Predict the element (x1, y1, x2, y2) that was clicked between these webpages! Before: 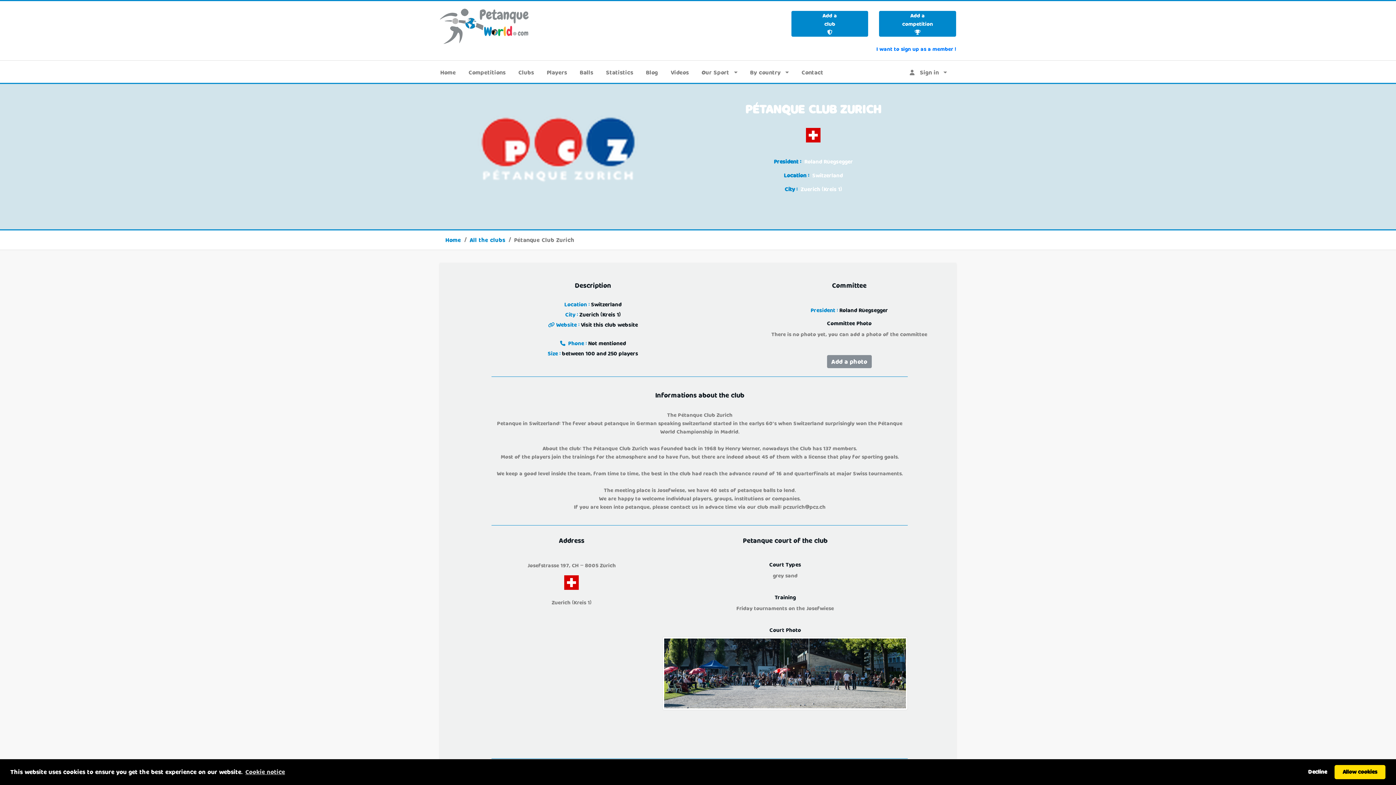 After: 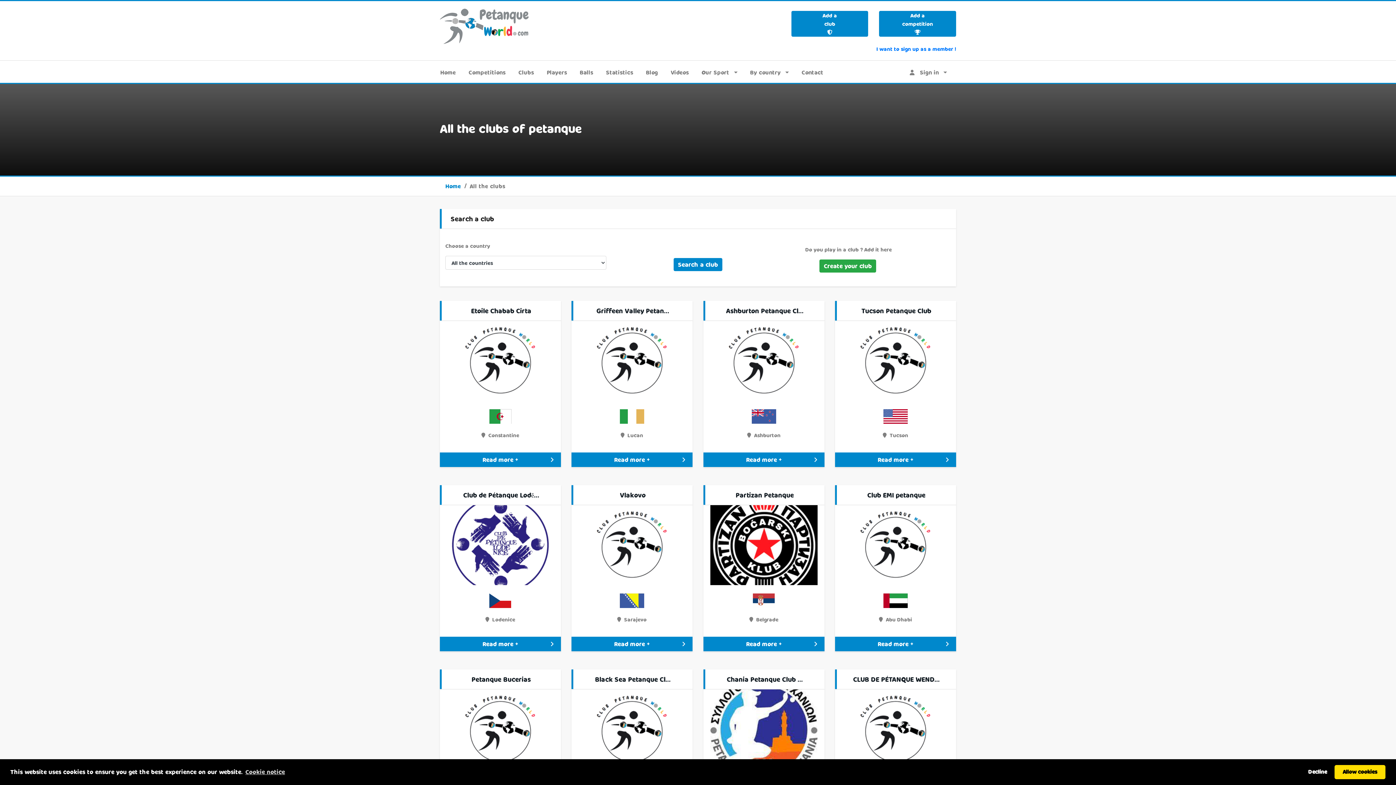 Action: bbox: (518, 68, 534, 77) label: Clubs